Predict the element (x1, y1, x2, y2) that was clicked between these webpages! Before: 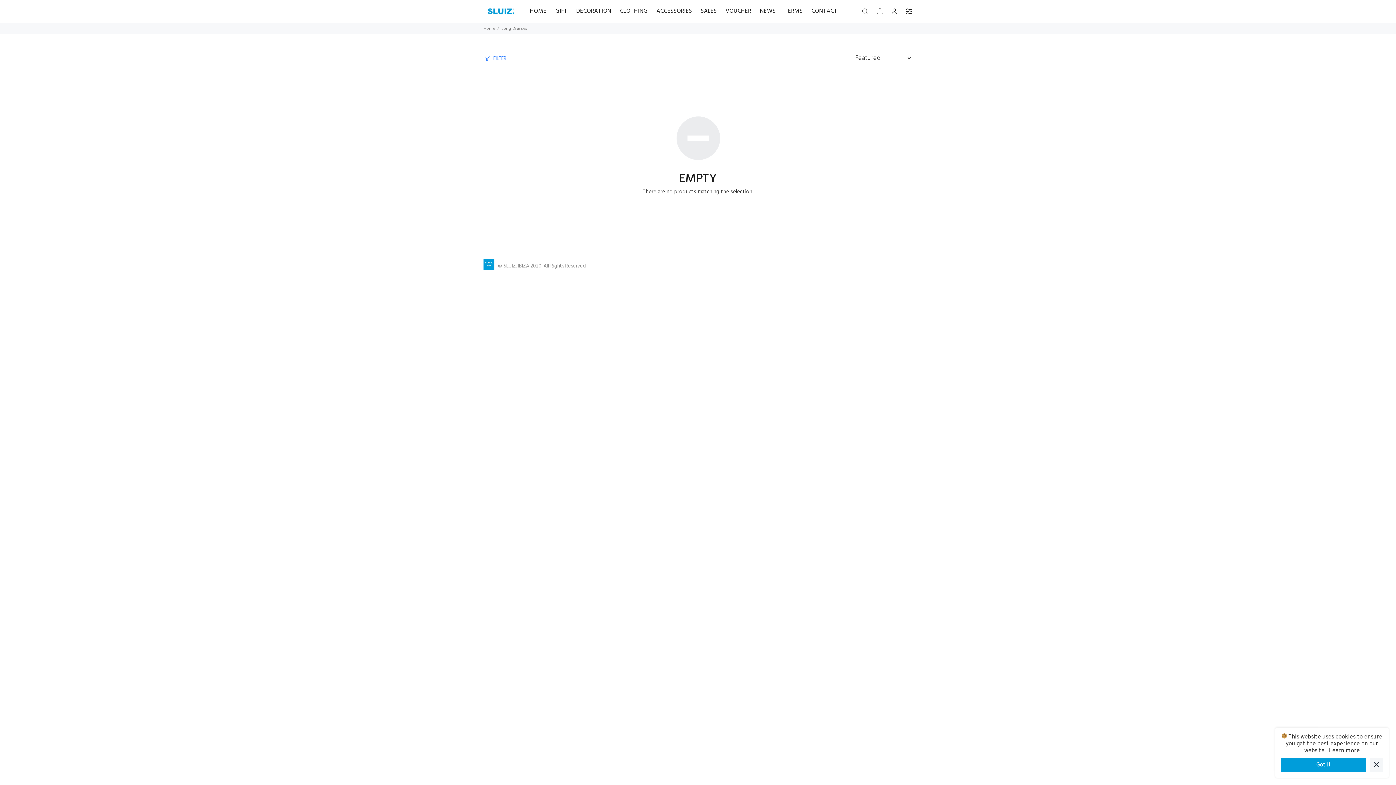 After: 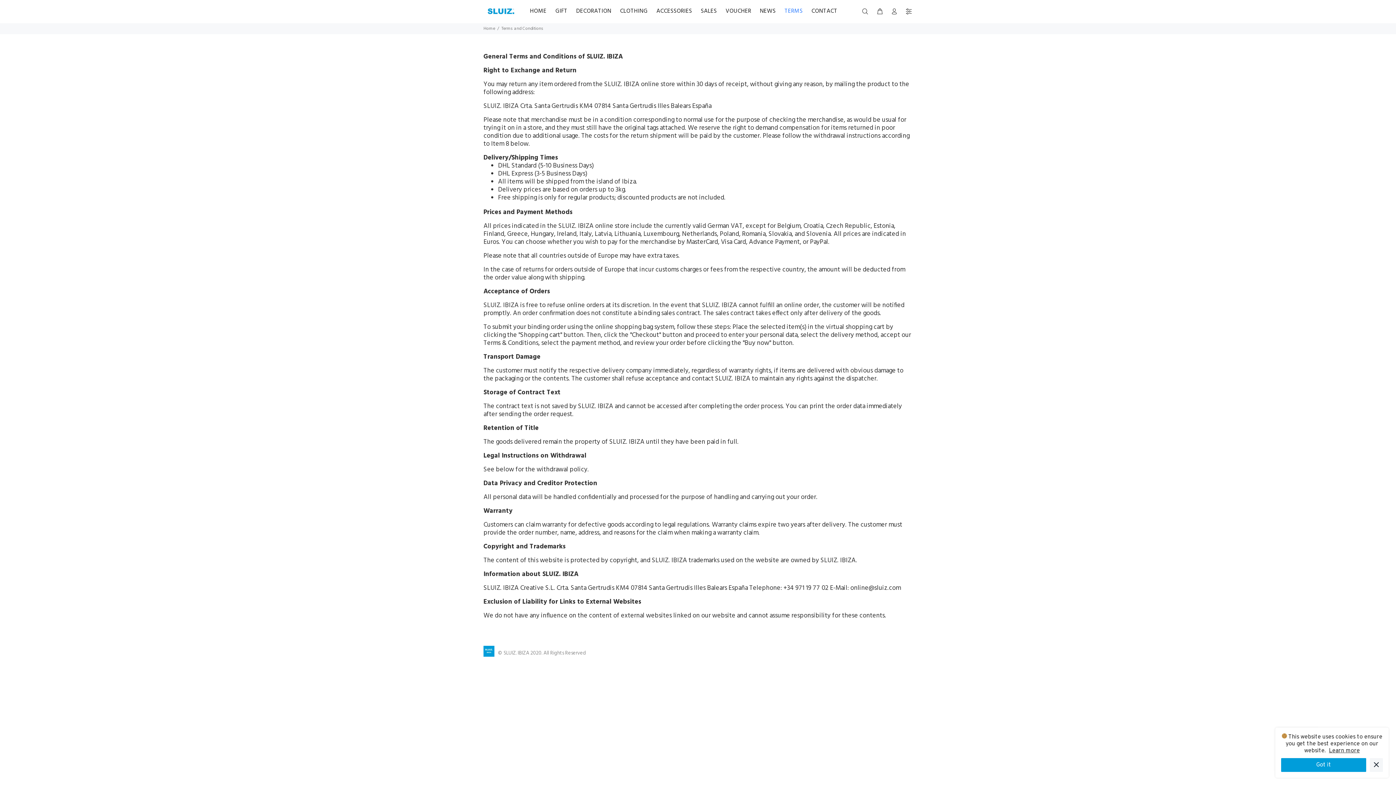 Action: bbox: (780, 5, 807, 17) label: TERMS